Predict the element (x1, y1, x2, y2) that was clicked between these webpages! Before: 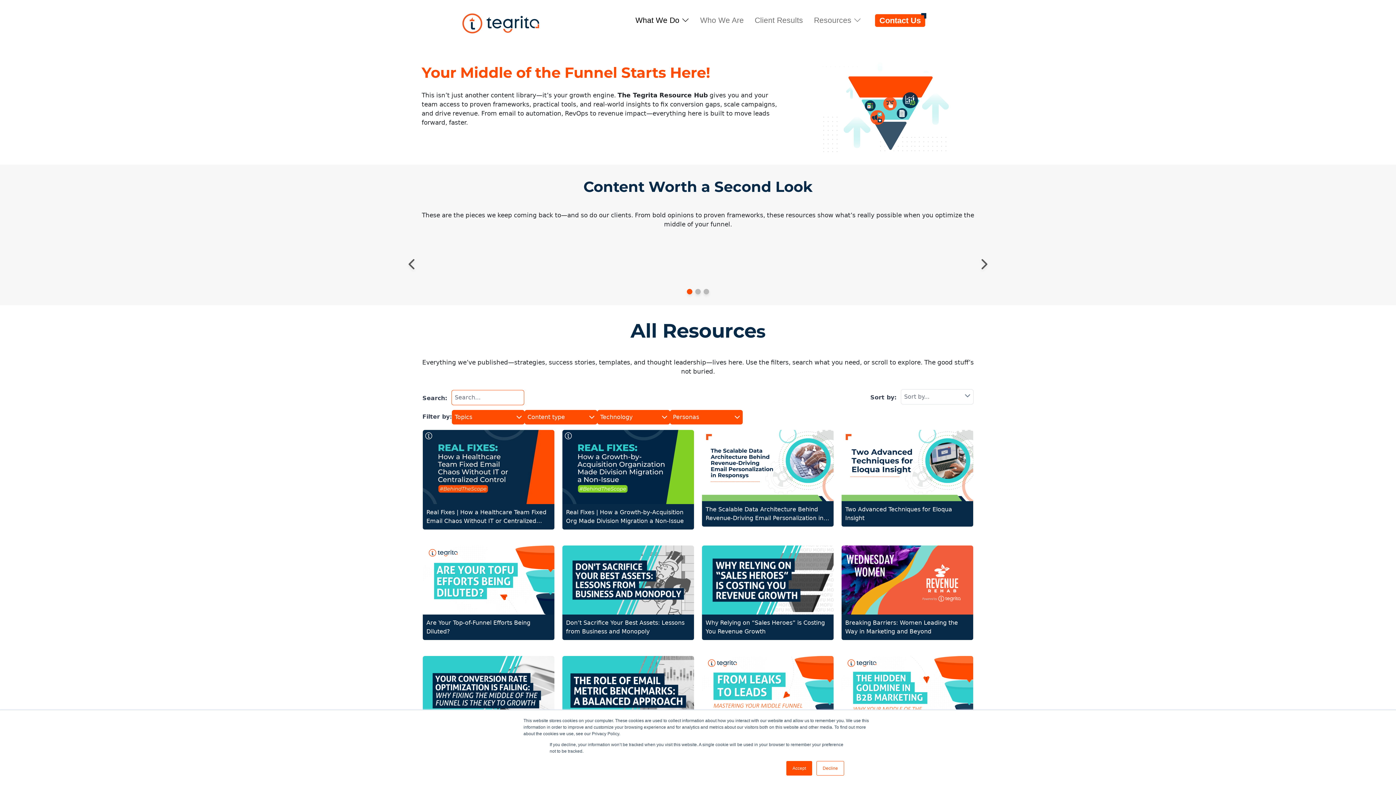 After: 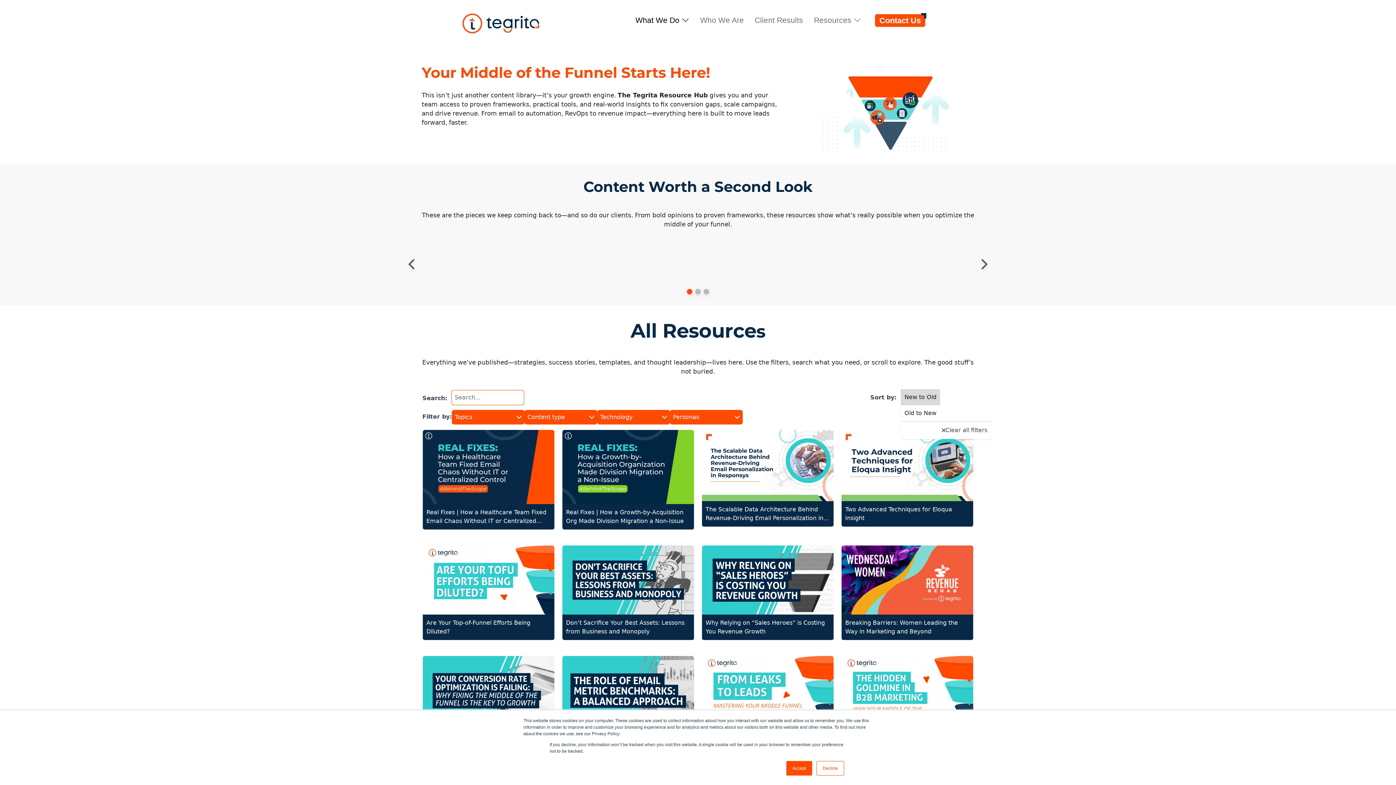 Action: label: Sort by... bbox: (901, 389, 973, 404)